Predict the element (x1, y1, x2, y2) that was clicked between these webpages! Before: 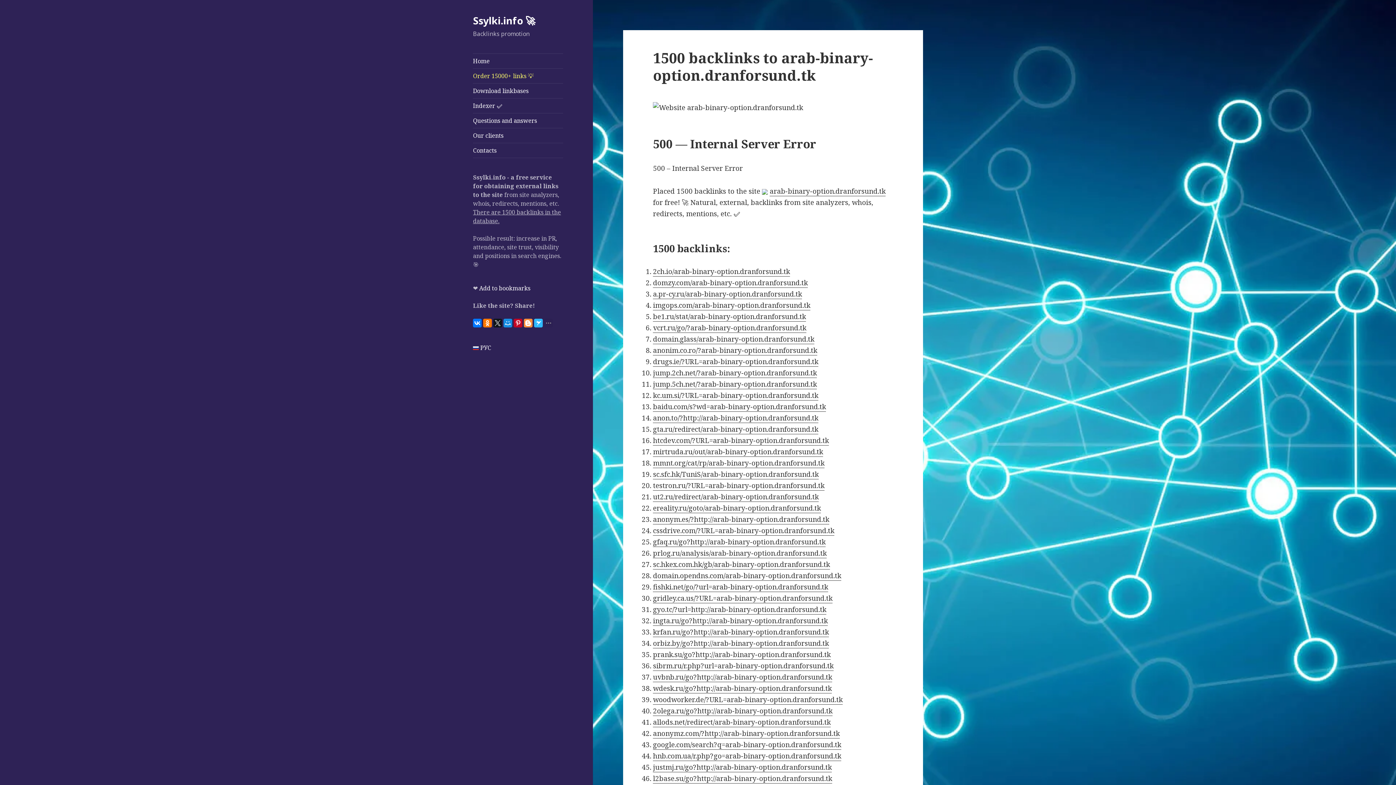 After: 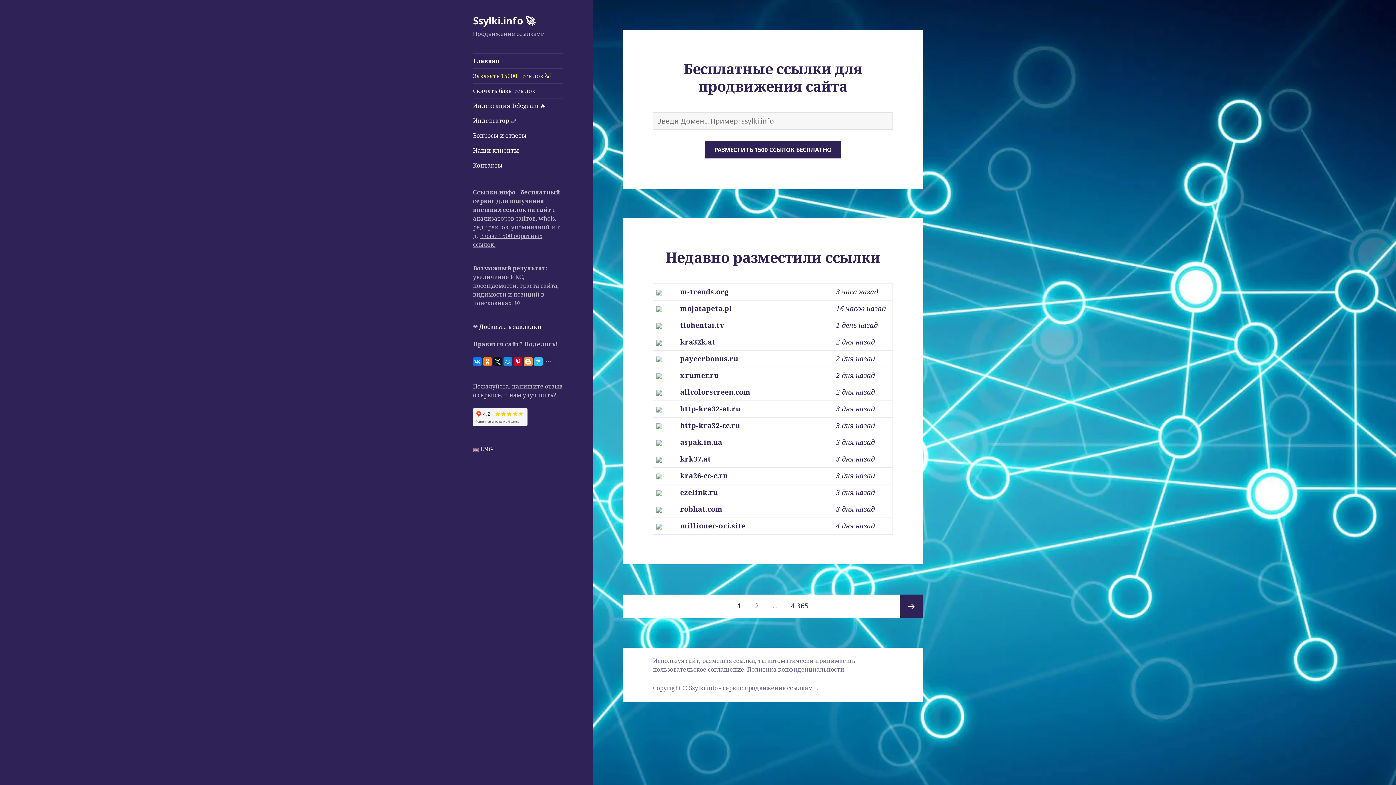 Action: bbox: (473, 343, 491, 351) label:  РУС